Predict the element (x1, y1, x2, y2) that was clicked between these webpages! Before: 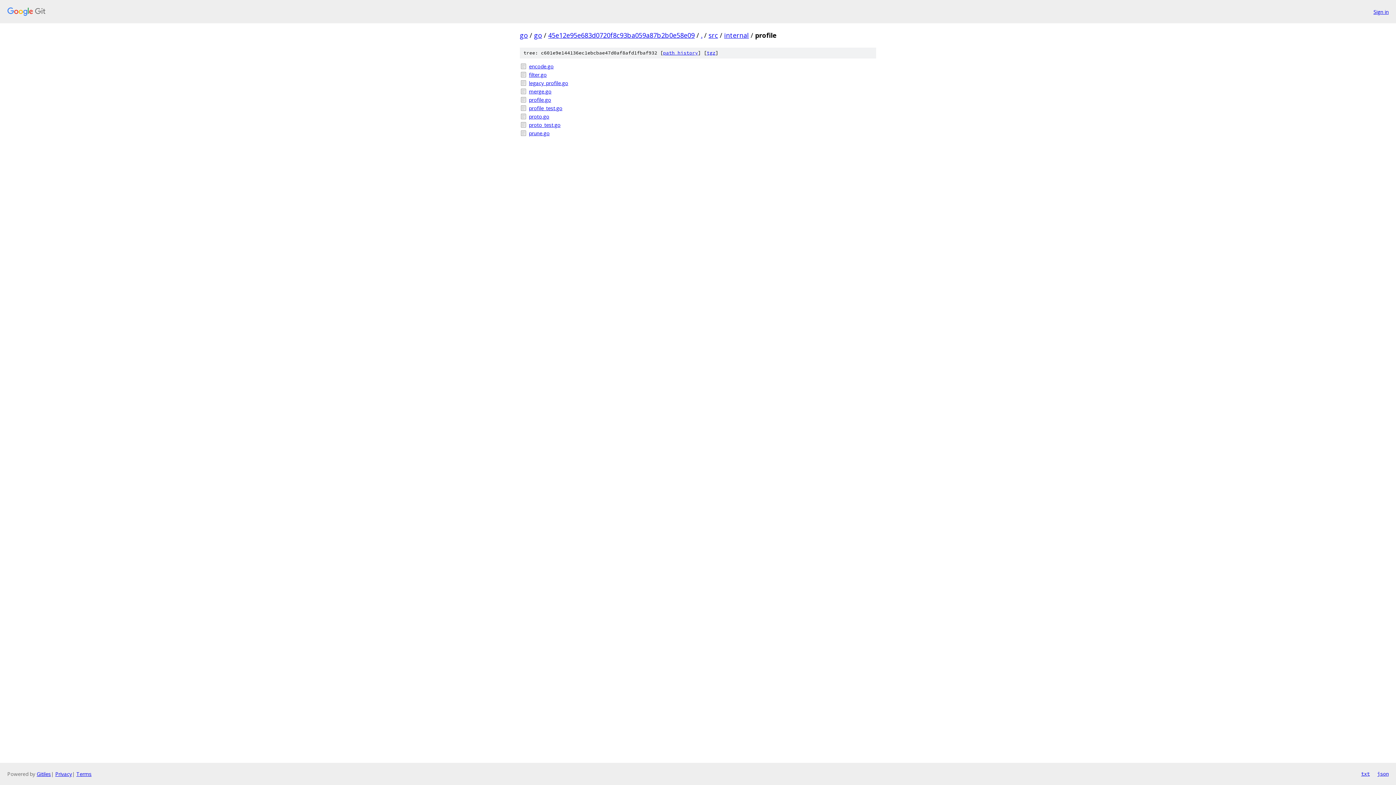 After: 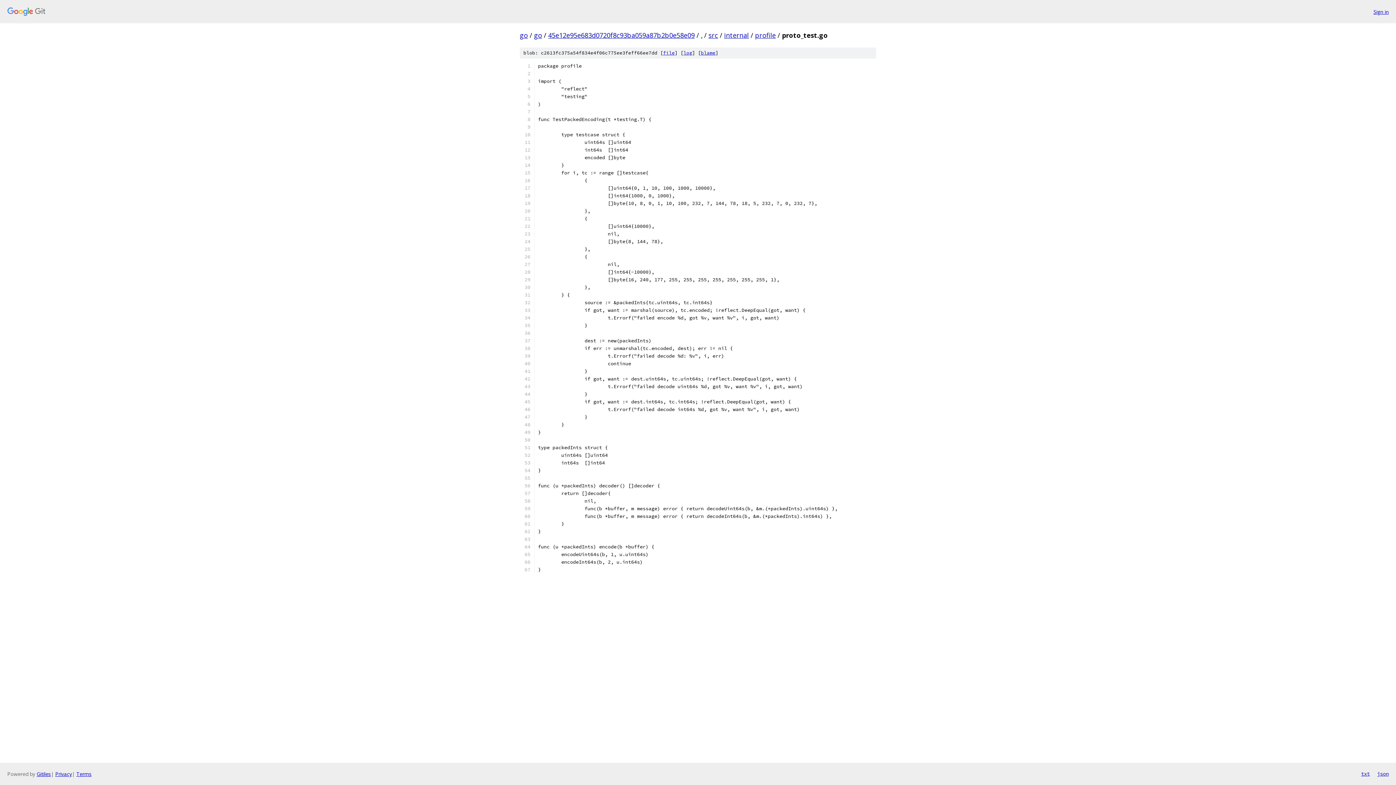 Action: bbox: (529, 121, 876, 128) label: proto_test.go